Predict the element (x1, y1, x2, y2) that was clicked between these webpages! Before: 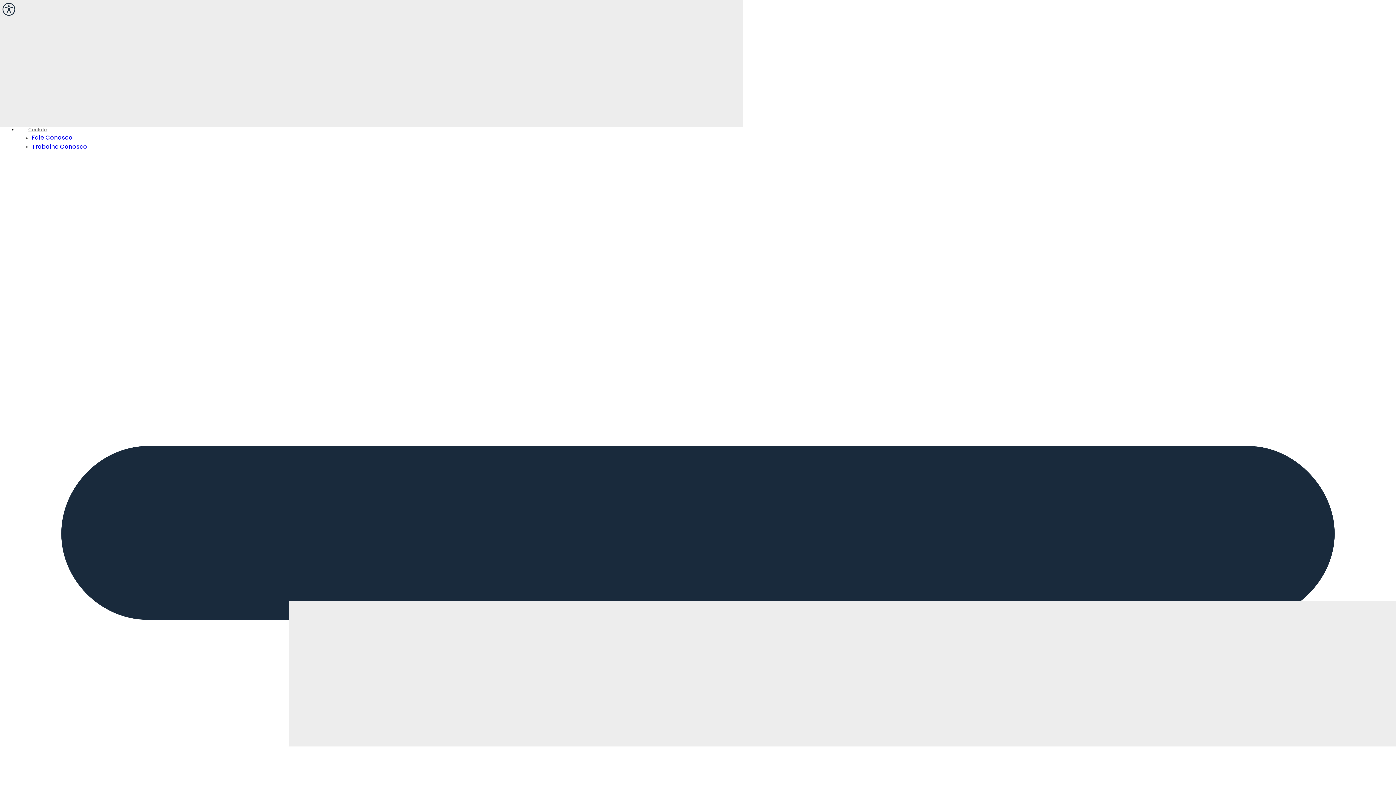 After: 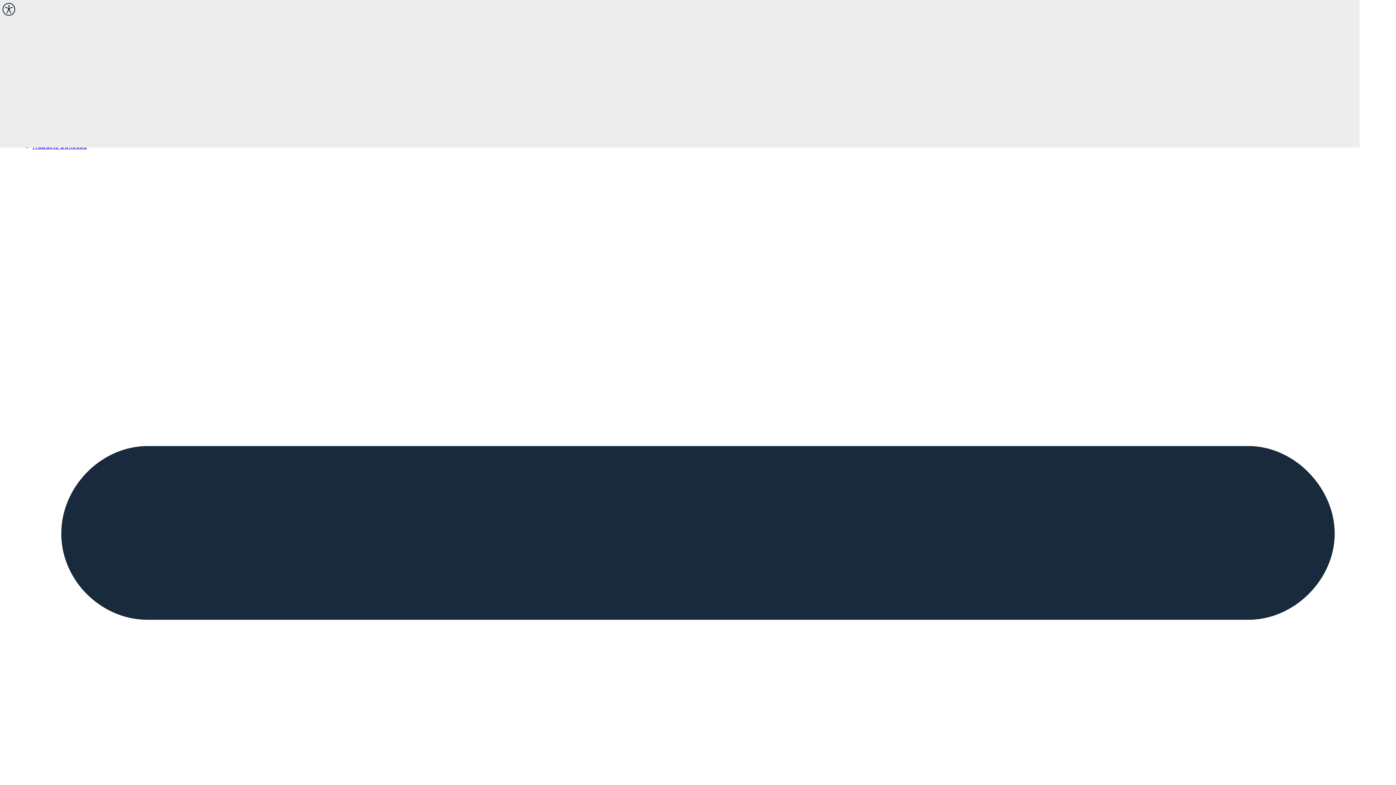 Action: bbox: (32, 142, 87, 150) label: Trabalhe Conosco